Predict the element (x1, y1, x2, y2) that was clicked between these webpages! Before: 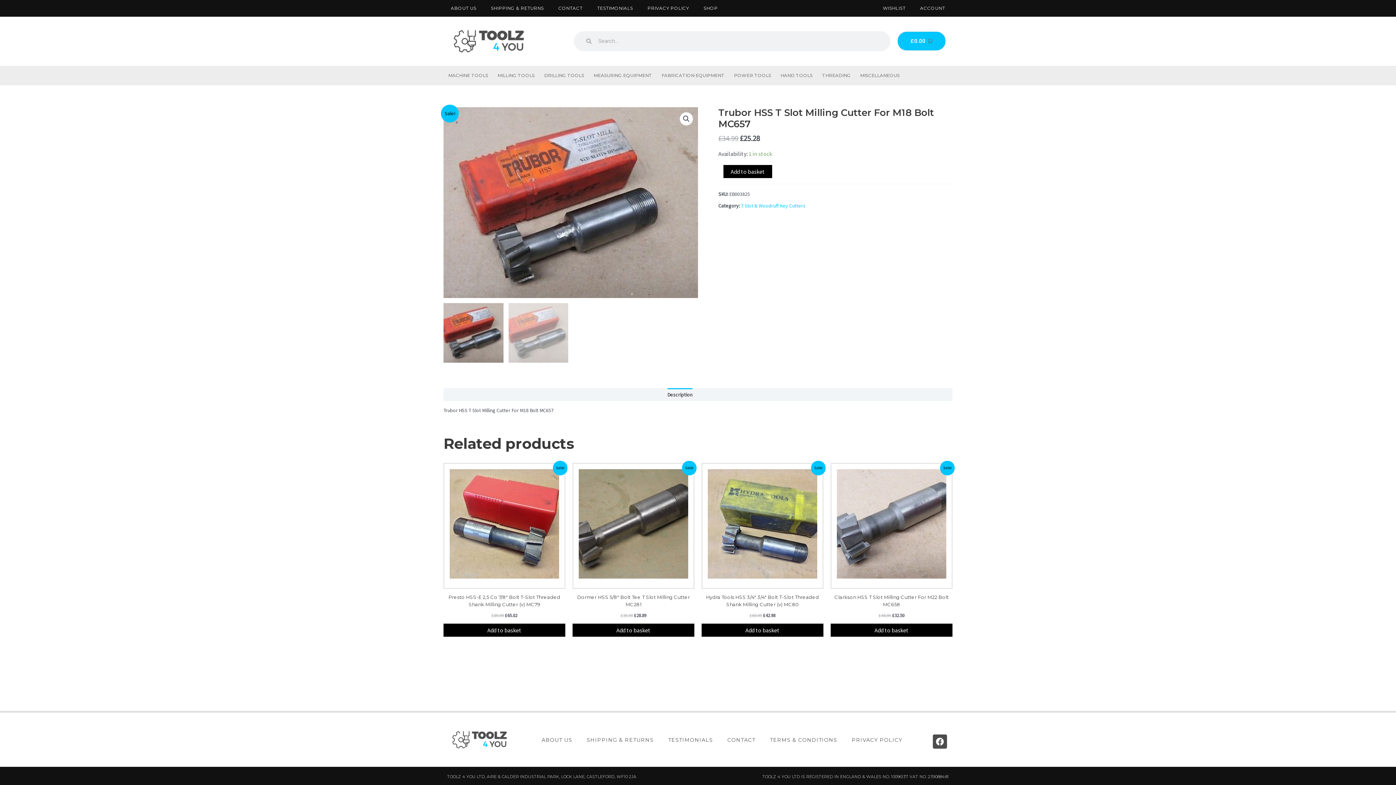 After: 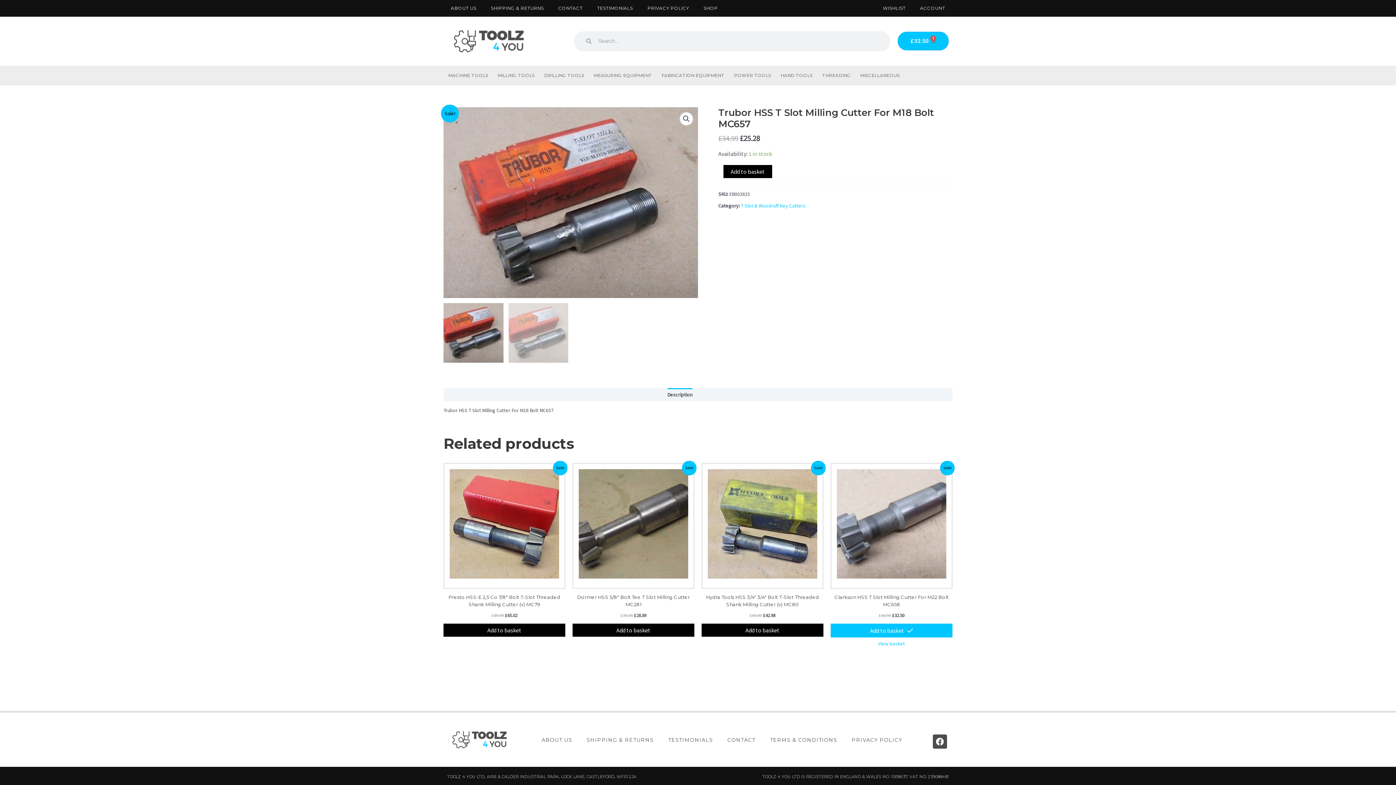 Action: label: Add “Clarkson HSS T Slot Milling Cutter For M22 Bolt MC658” to your basket bbox: (830, 624, 952, 637)